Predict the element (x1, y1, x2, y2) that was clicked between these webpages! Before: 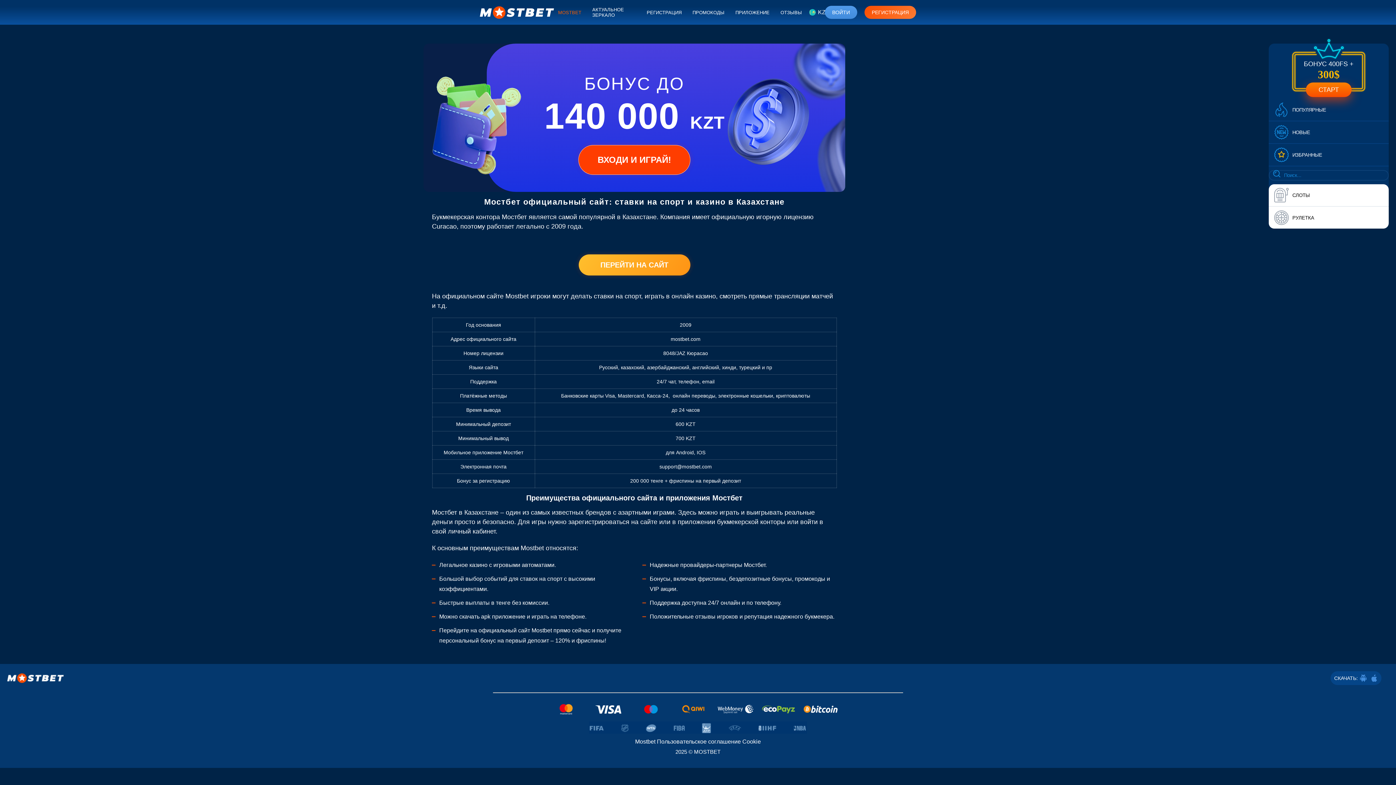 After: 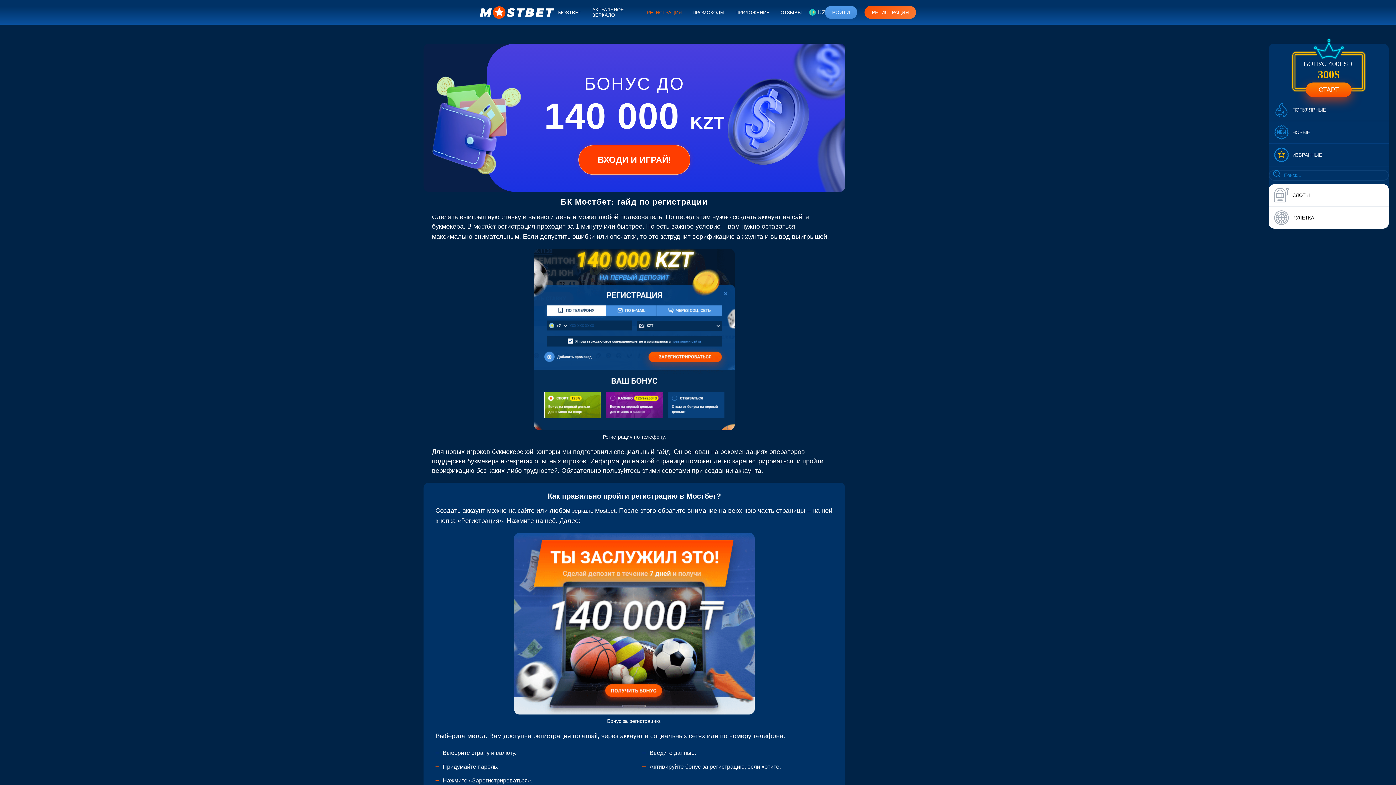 Action: label: РЕГИСТРАЦИЯ bbox: (643, 6, 685, 18)